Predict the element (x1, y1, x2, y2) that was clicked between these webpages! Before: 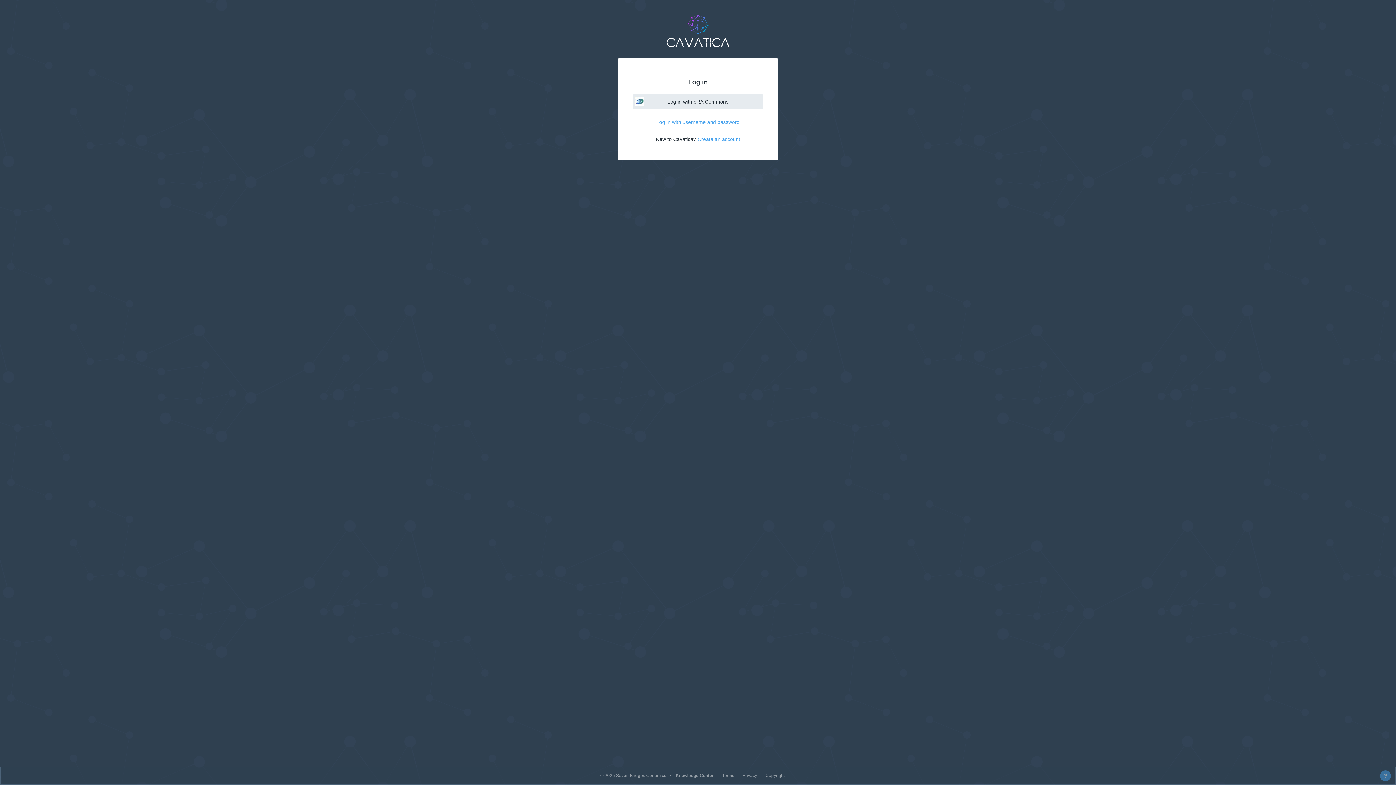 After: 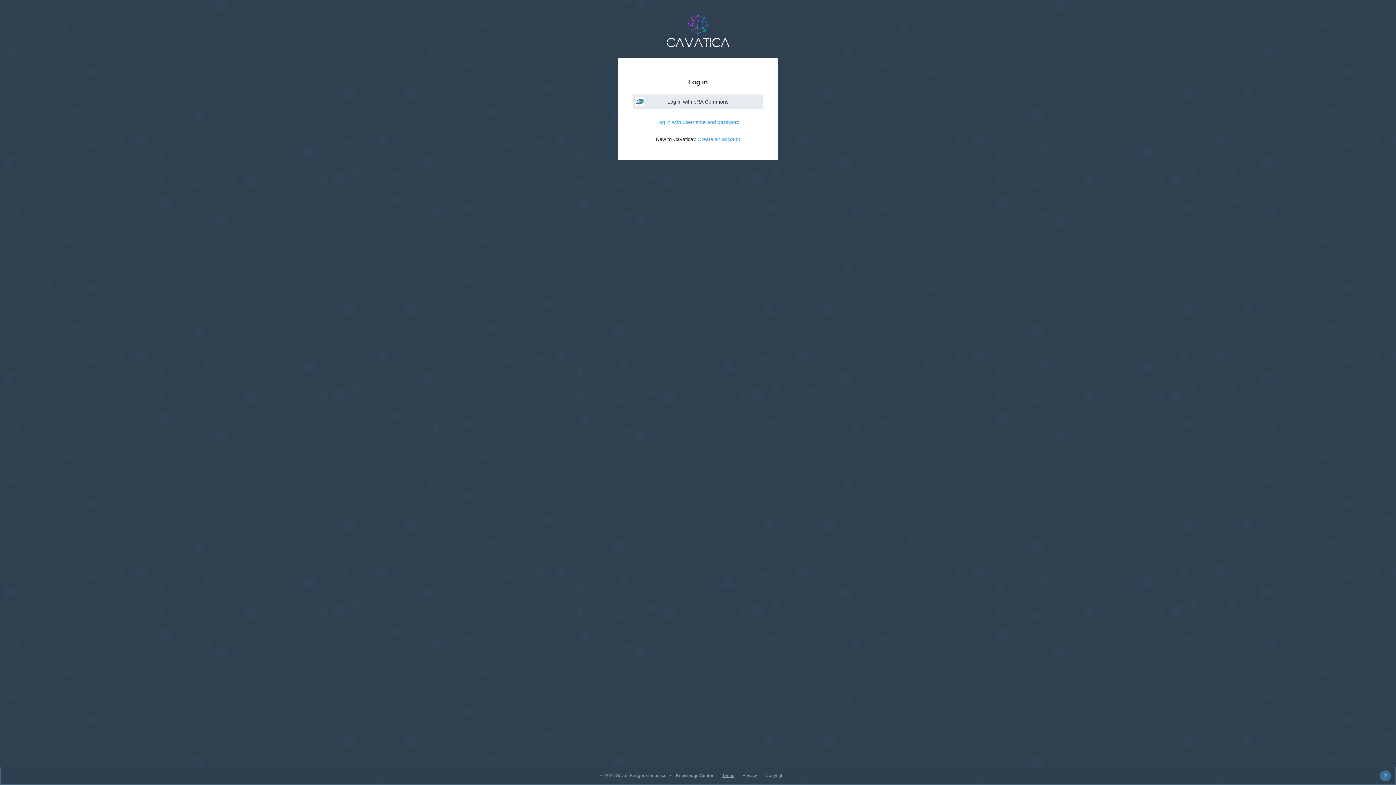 Action: bbox: (722, 773, 734, 778) label: Terms